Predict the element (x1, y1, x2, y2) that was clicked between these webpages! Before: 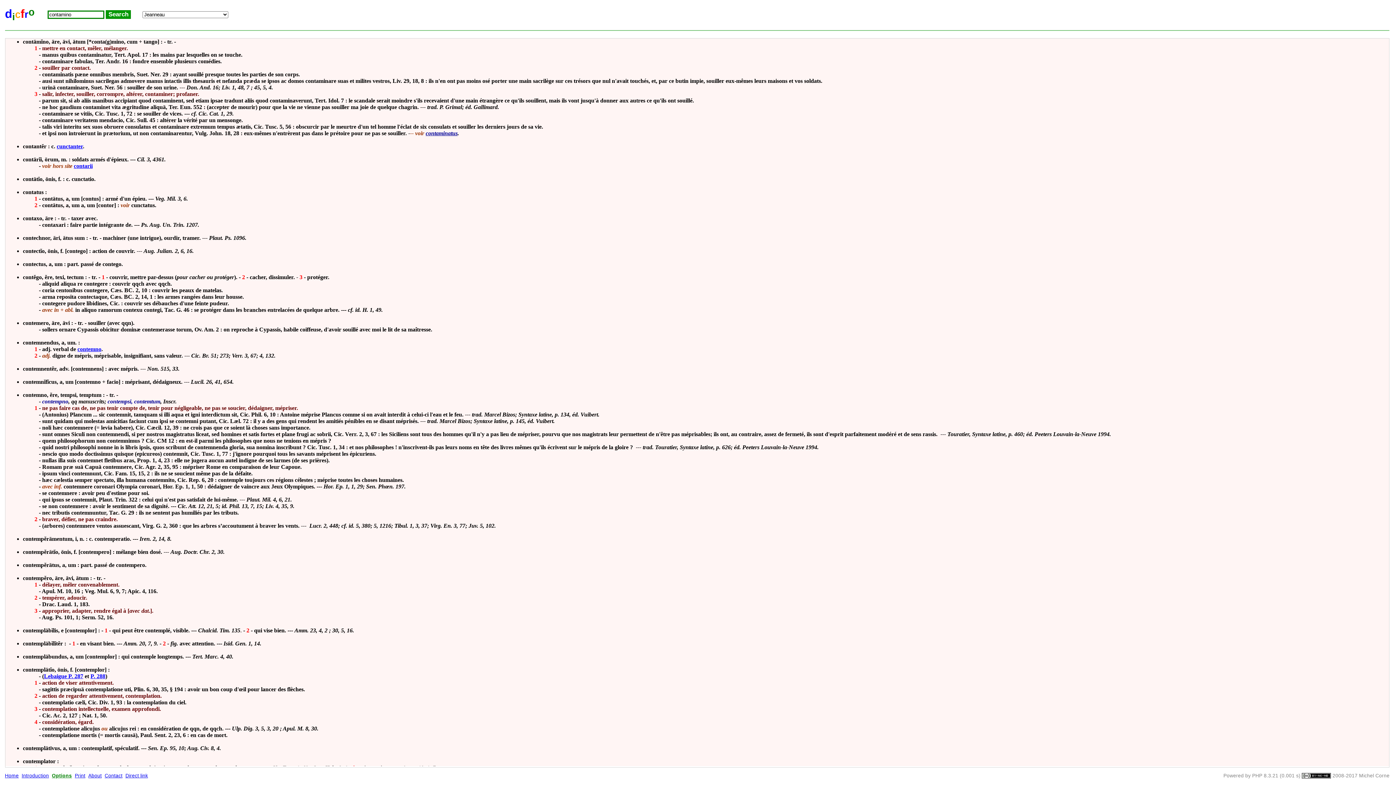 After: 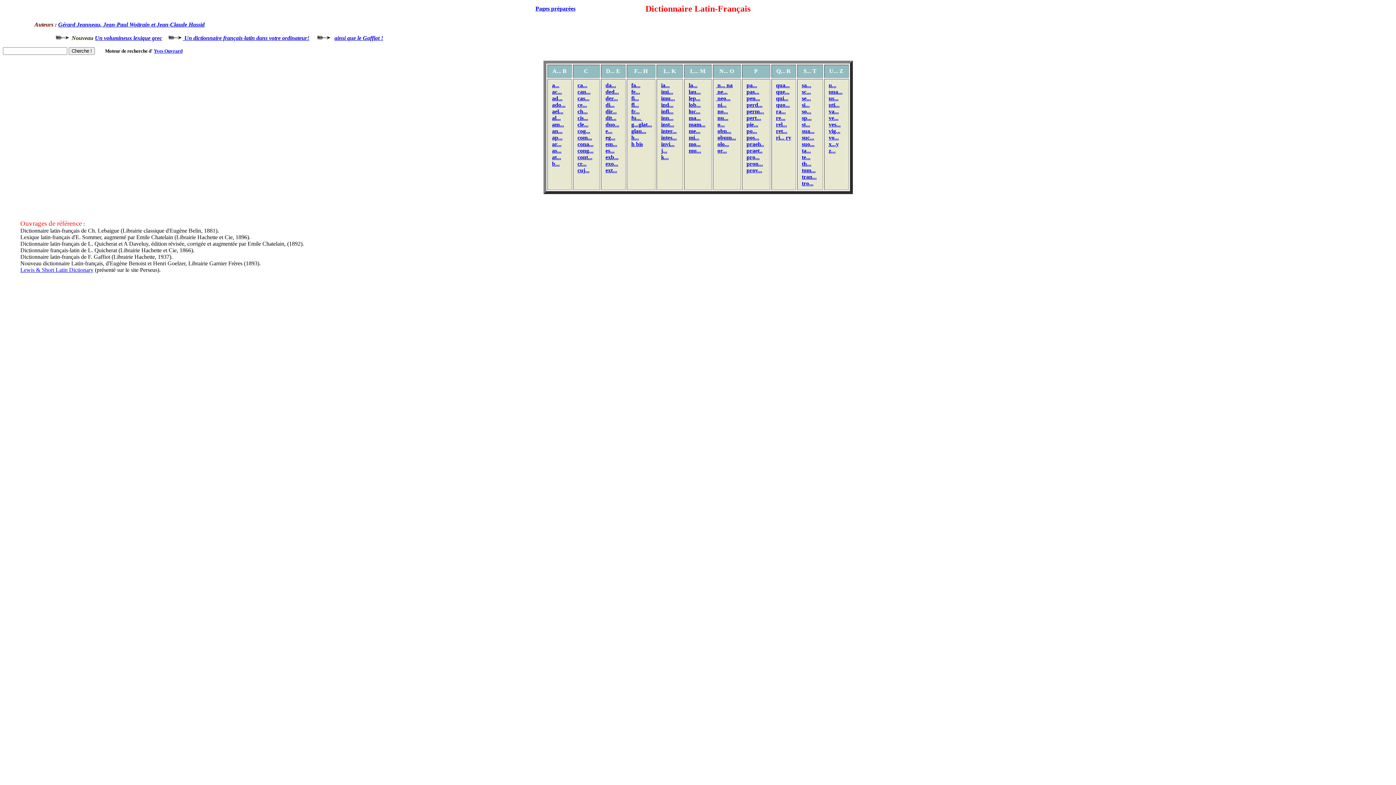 Action: label: Direct link bbox: (125, 773, 148, 778)